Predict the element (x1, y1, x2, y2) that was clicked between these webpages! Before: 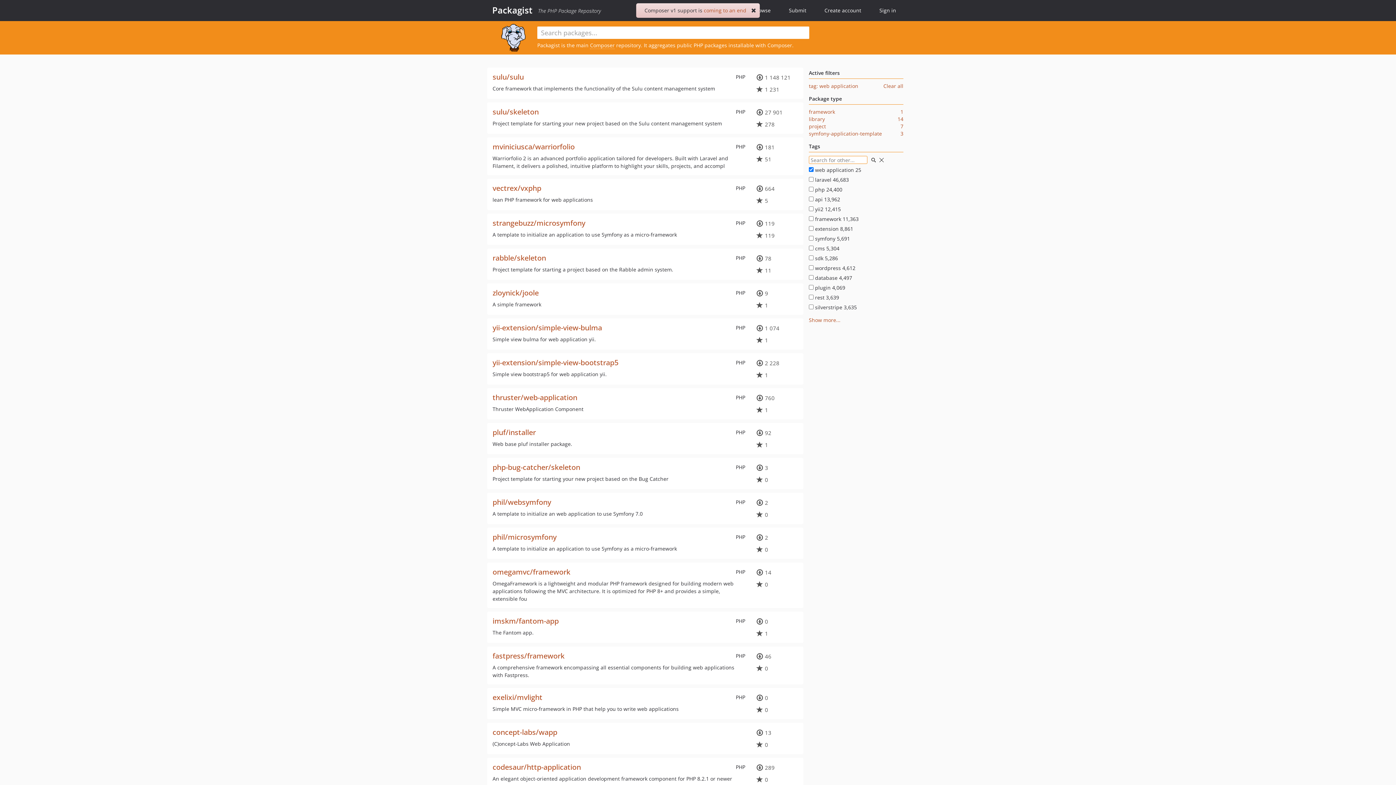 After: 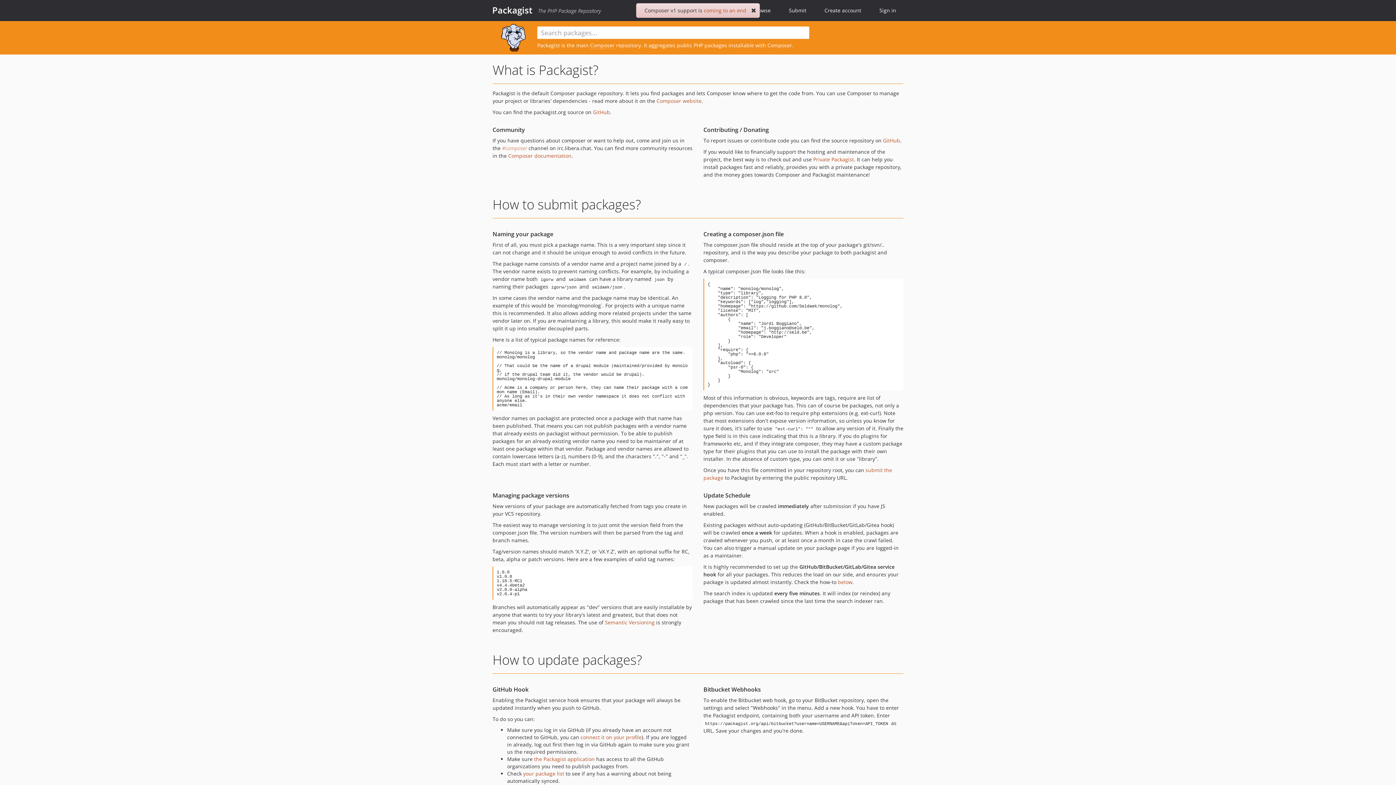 Action: label: About Packagist bbox: (490, 748, 529, 755)